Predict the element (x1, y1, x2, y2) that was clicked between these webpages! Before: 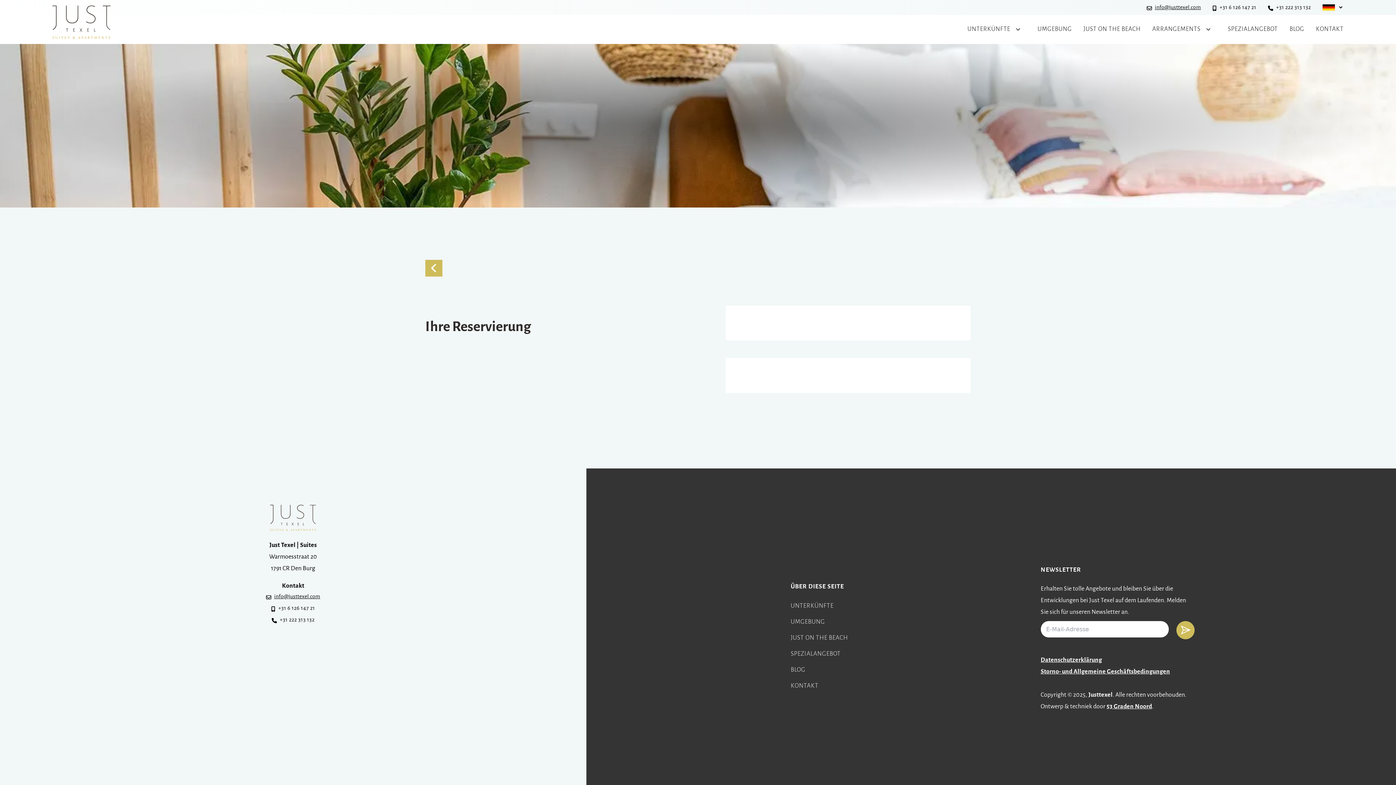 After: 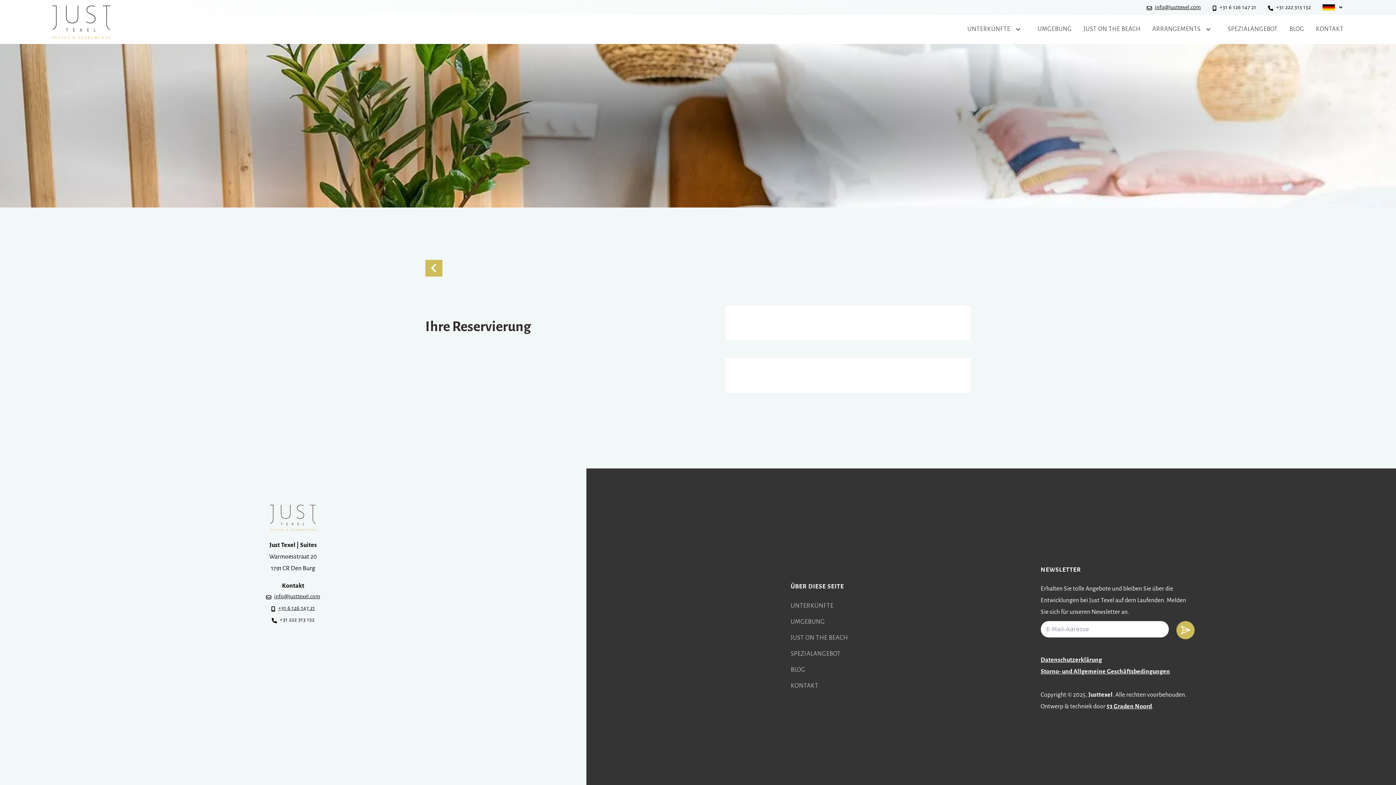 Action: bbox: (278, 641, 315, 647) label: +31 6 126 147 21